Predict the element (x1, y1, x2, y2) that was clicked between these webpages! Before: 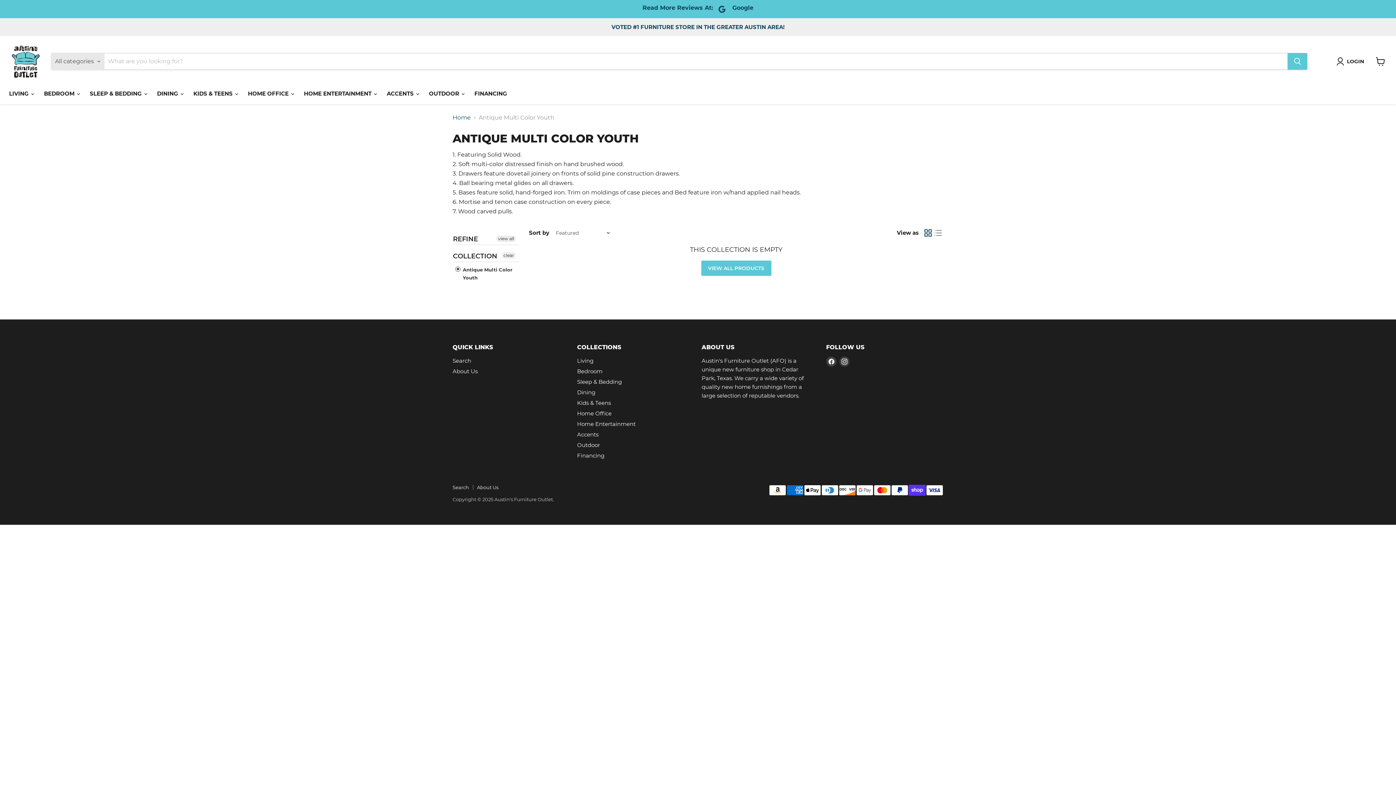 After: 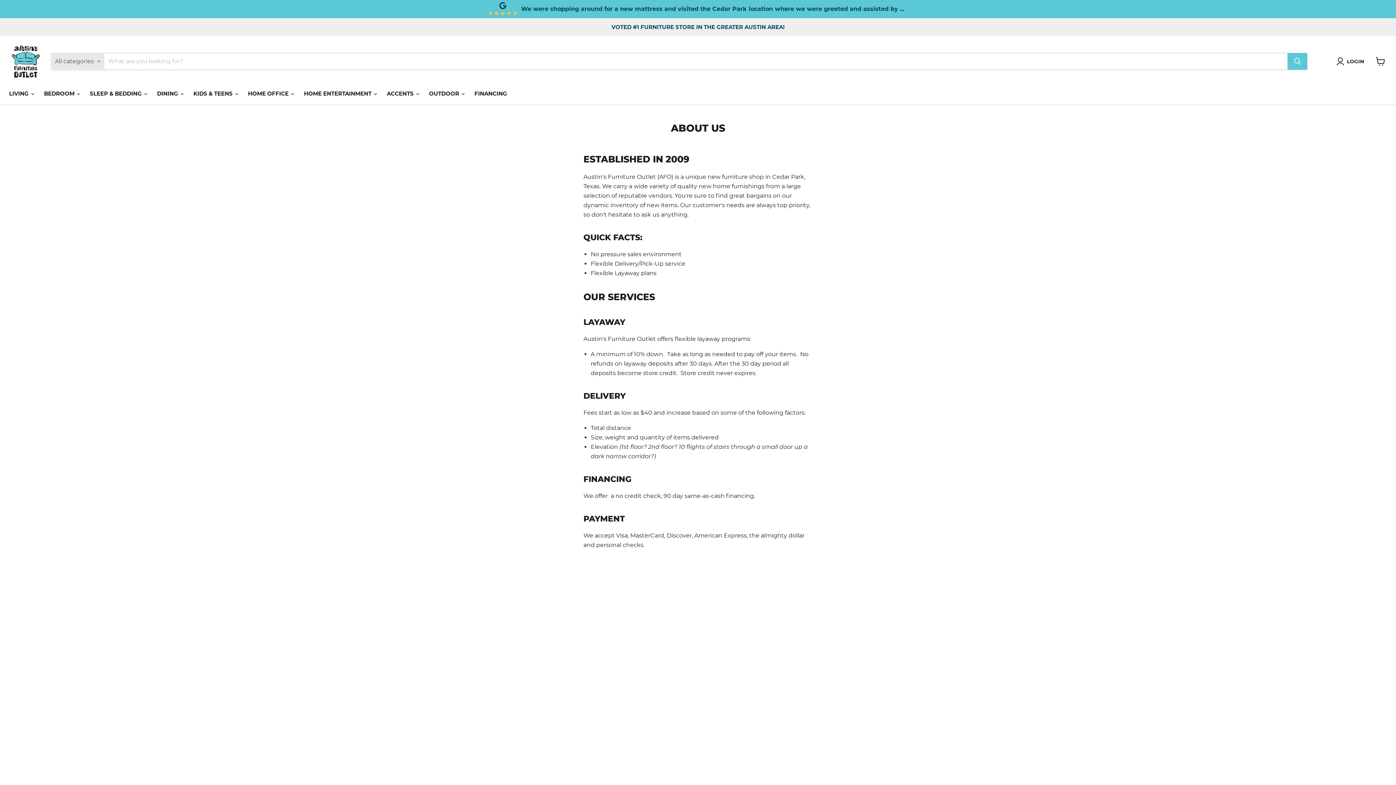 Action: label: About Us bbox: (452, 367, 477, 374)